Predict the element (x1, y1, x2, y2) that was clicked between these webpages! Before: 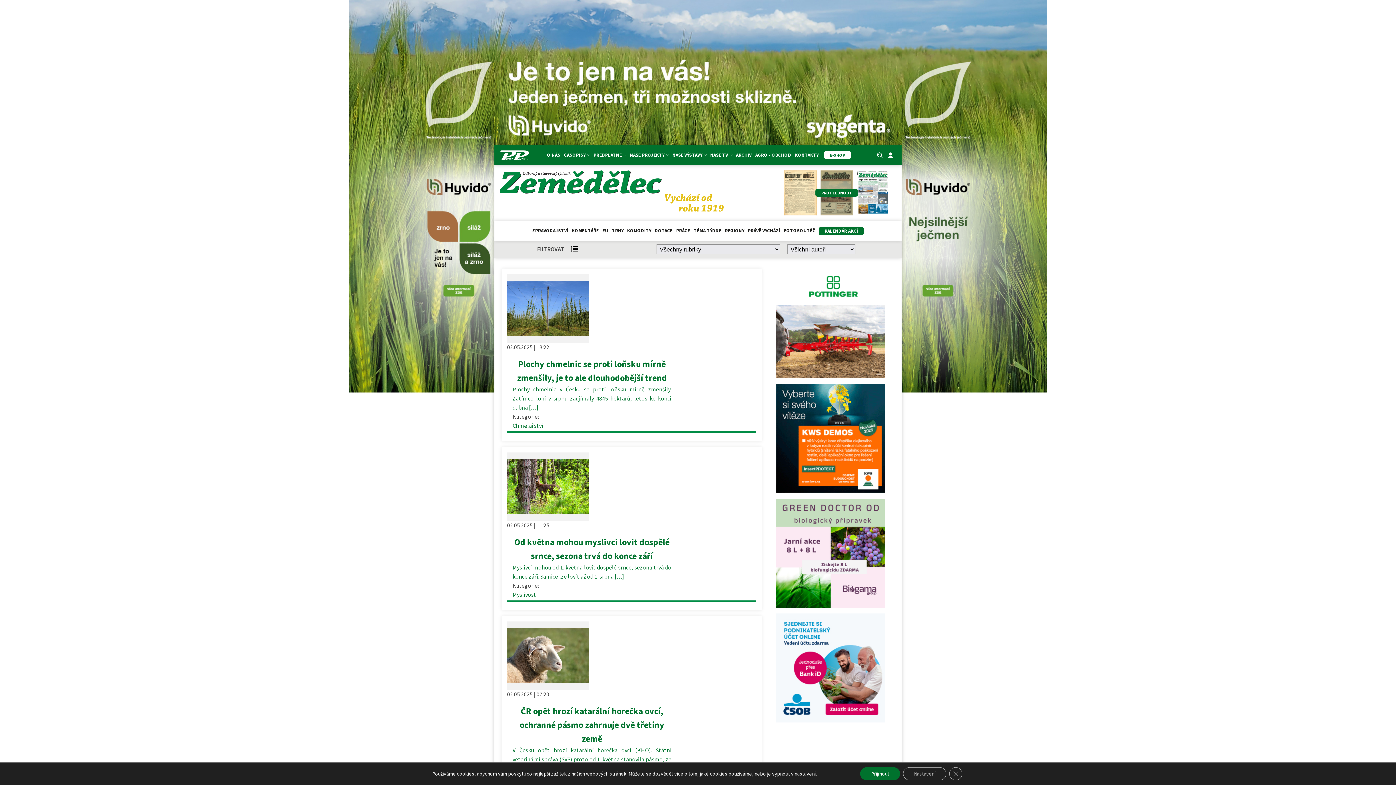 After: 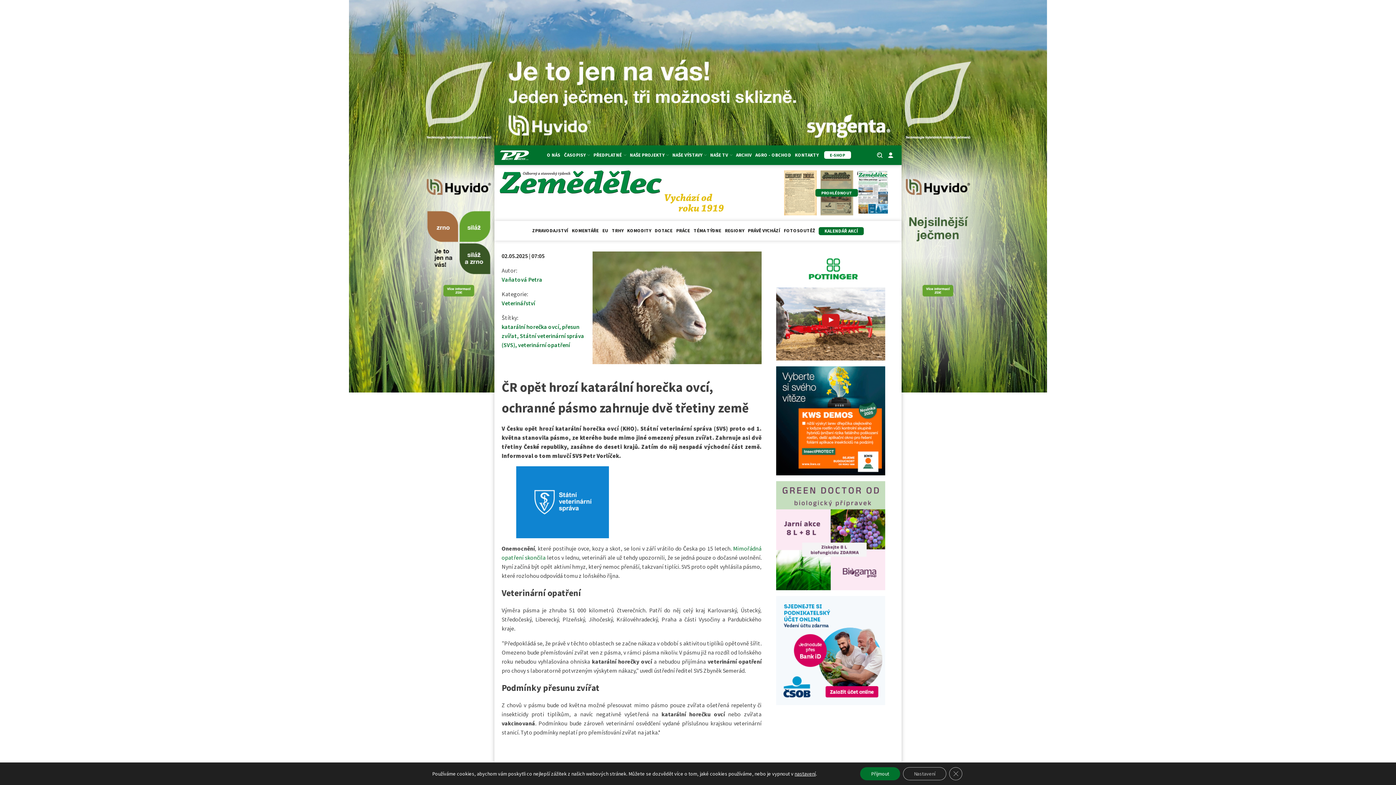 Action: bbox: (507, 621, 589, 690)